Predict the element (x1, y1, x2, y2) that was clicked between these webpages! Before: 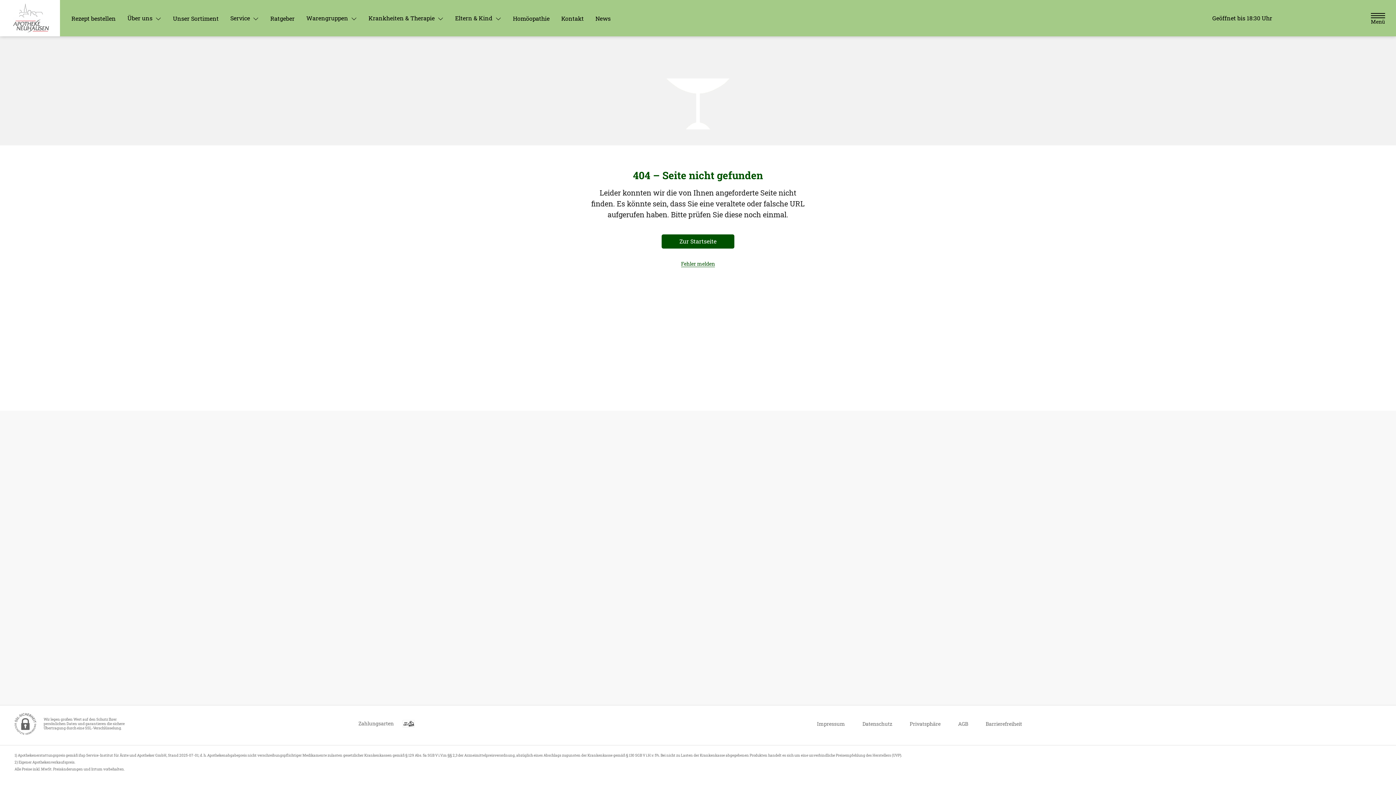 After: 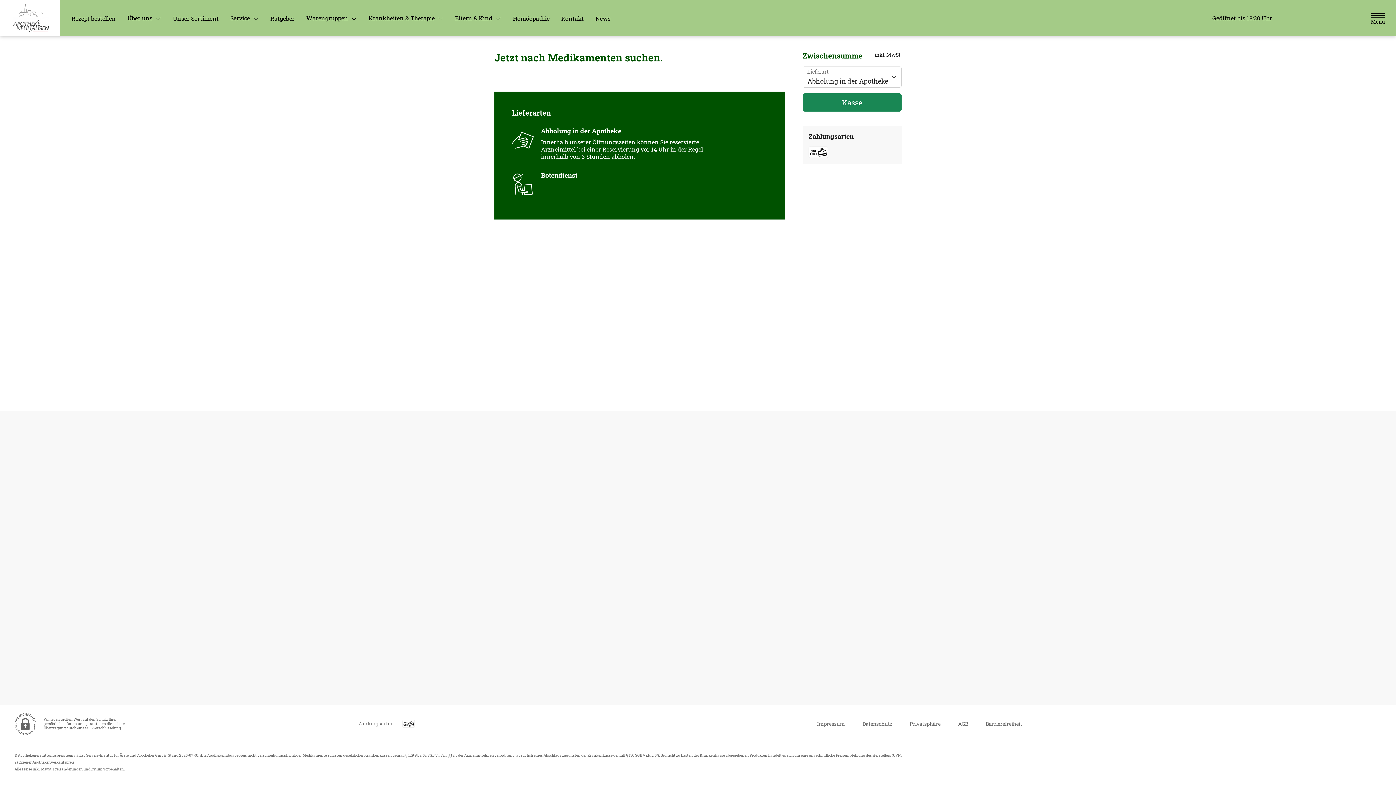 Action: bbox: (1325, 10, 1342, 26) label: Hier Warenkorb öffnen